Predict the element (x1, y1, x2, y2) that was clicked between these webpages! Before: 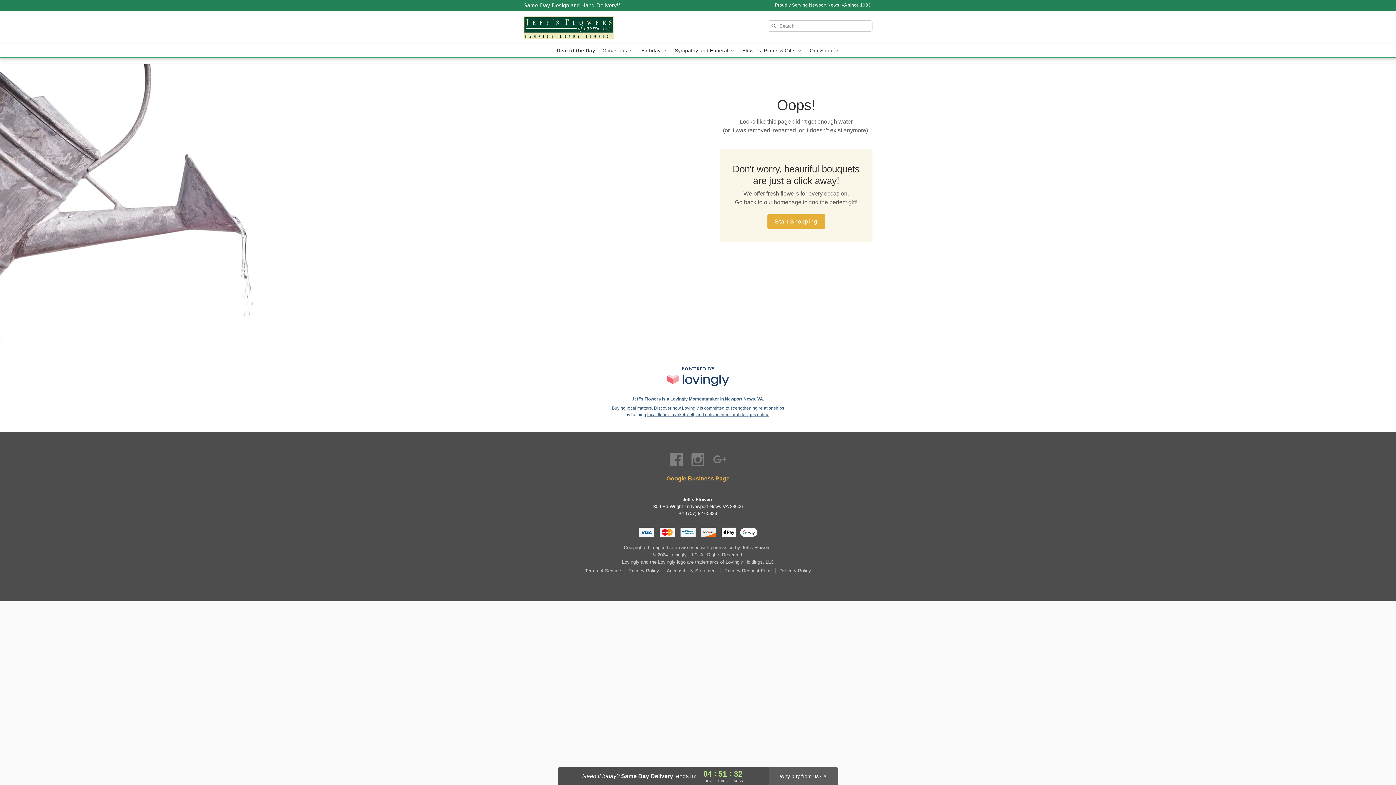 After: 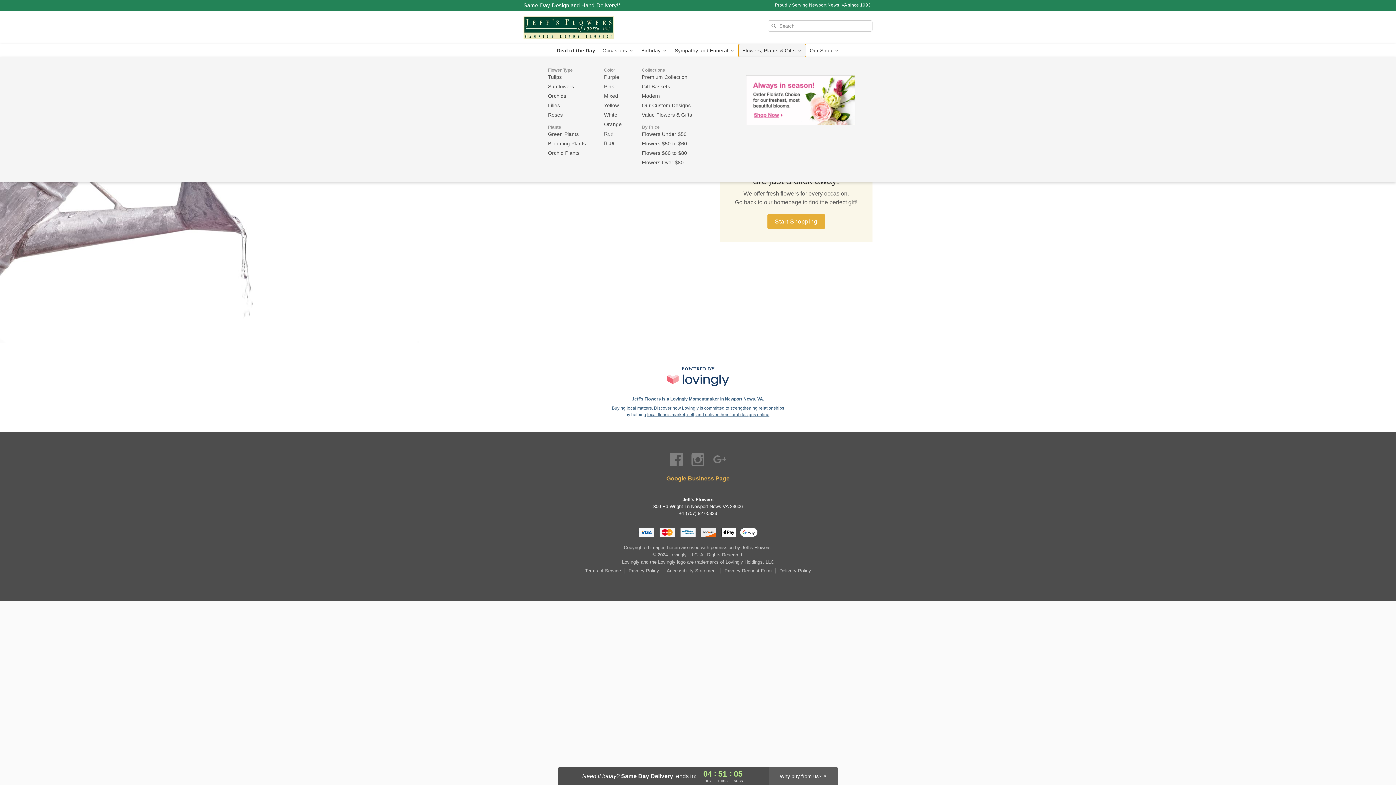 Action: bbox: (738, 44, 806, 57) label: Flowers, Plants & Gifts 